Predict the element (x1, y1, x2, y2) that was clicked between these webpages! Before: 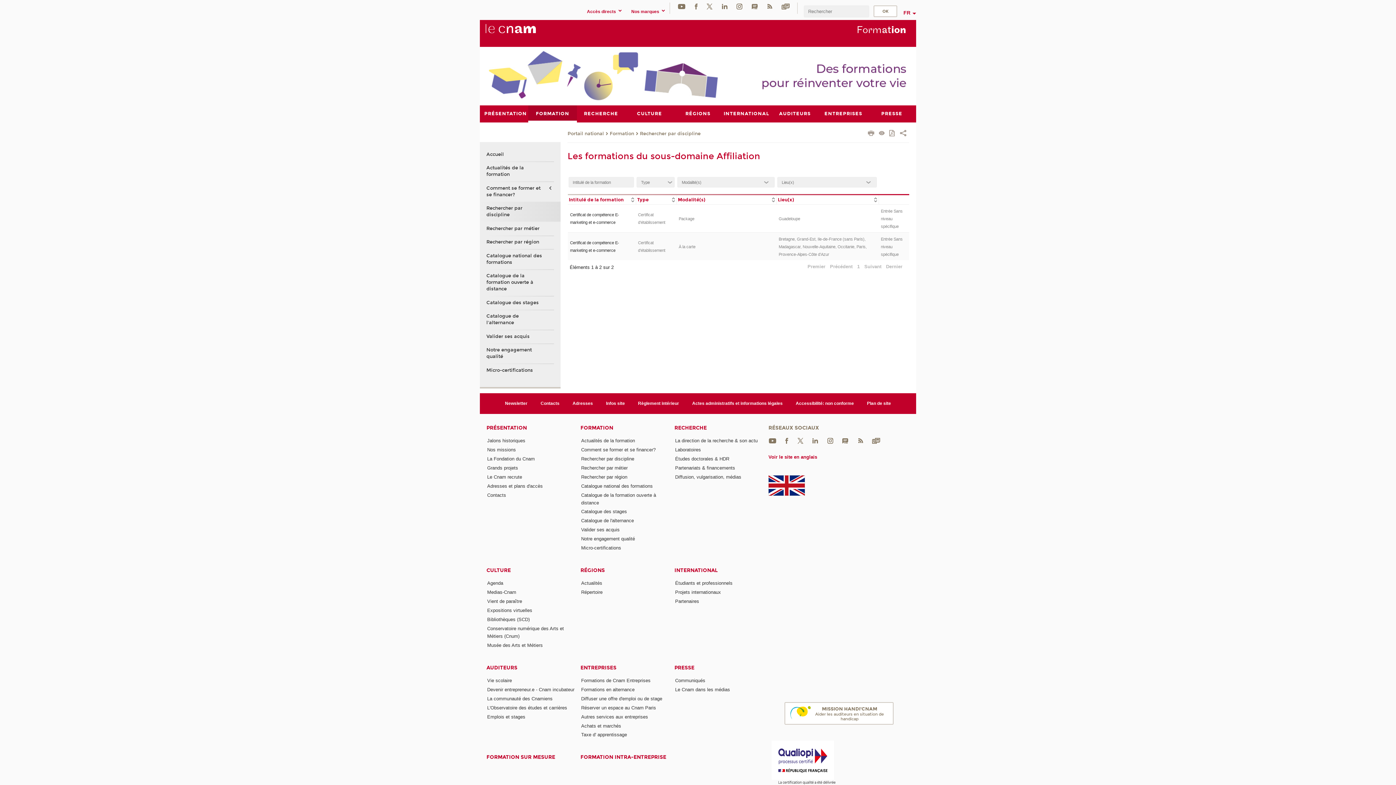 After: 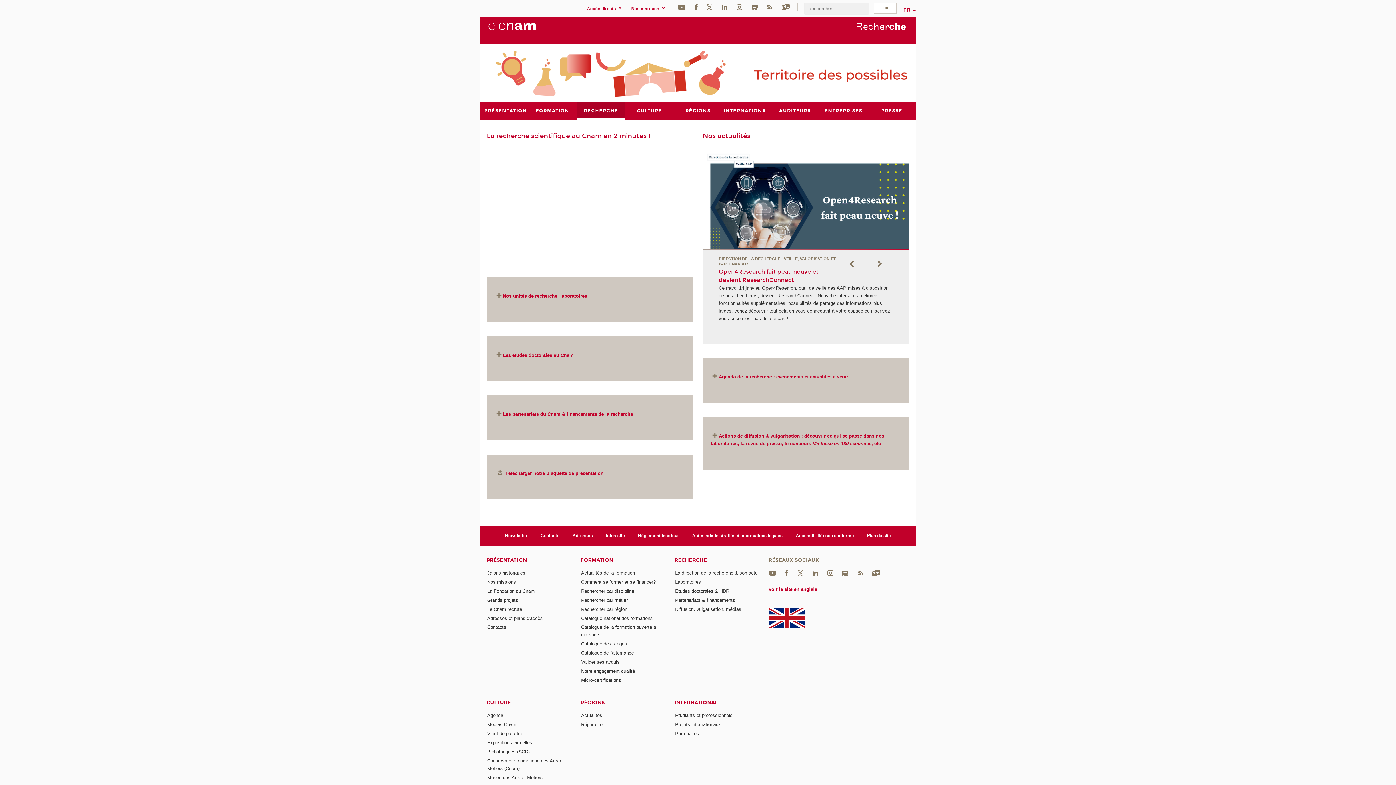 Action: bbox: (674, 424, 763, 431) label: RECHERCHE